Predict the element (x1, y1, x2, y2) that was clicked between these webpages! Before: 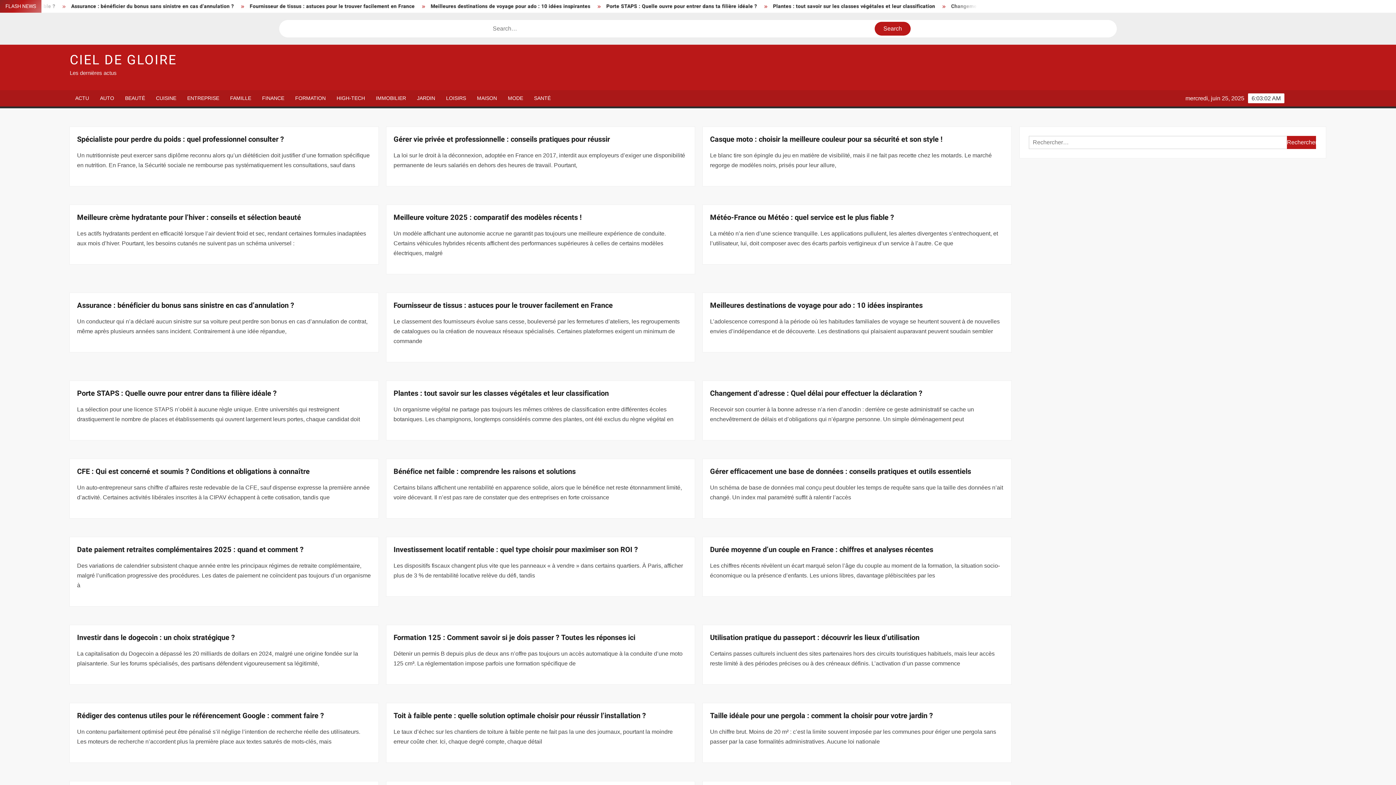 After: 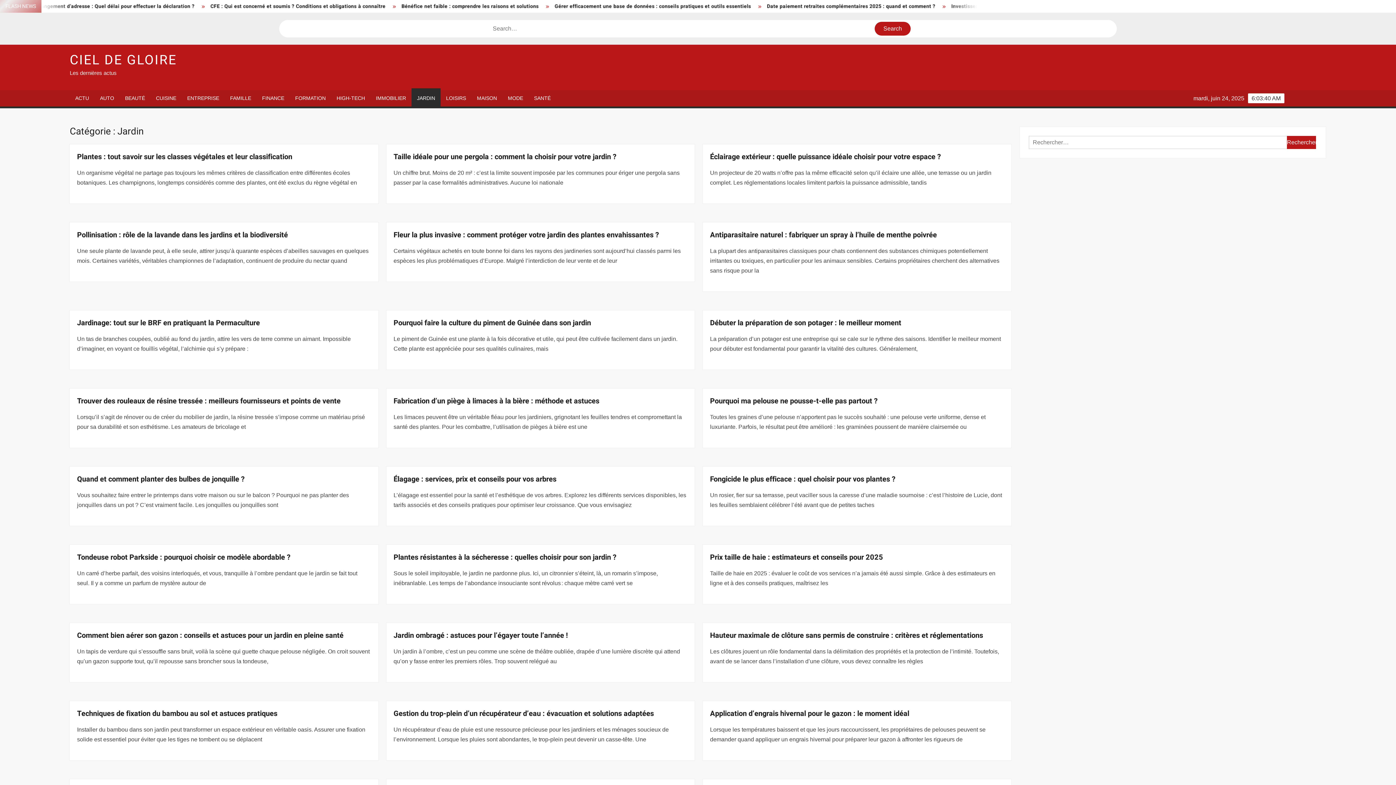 Action: label: JARDIN bbox: (411, 90, 440, 106)